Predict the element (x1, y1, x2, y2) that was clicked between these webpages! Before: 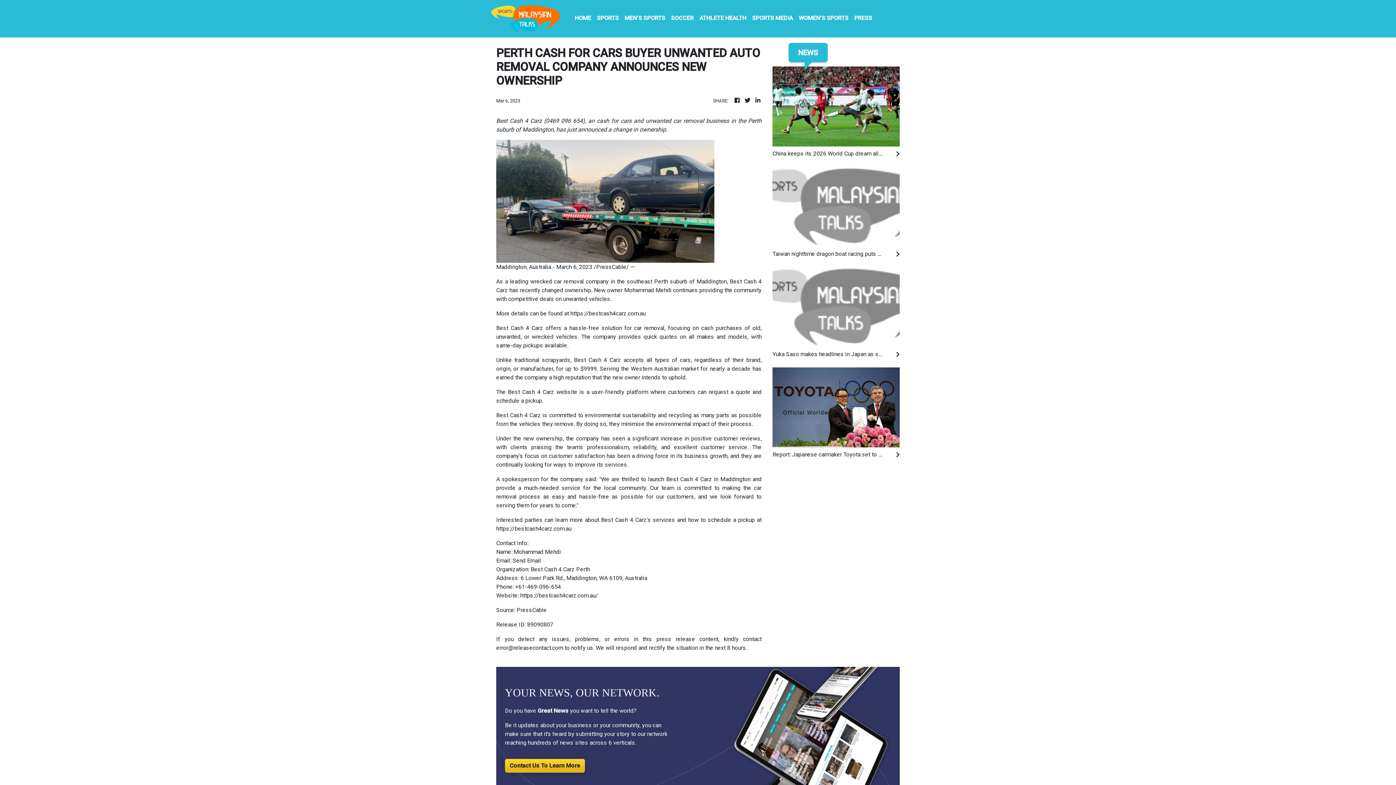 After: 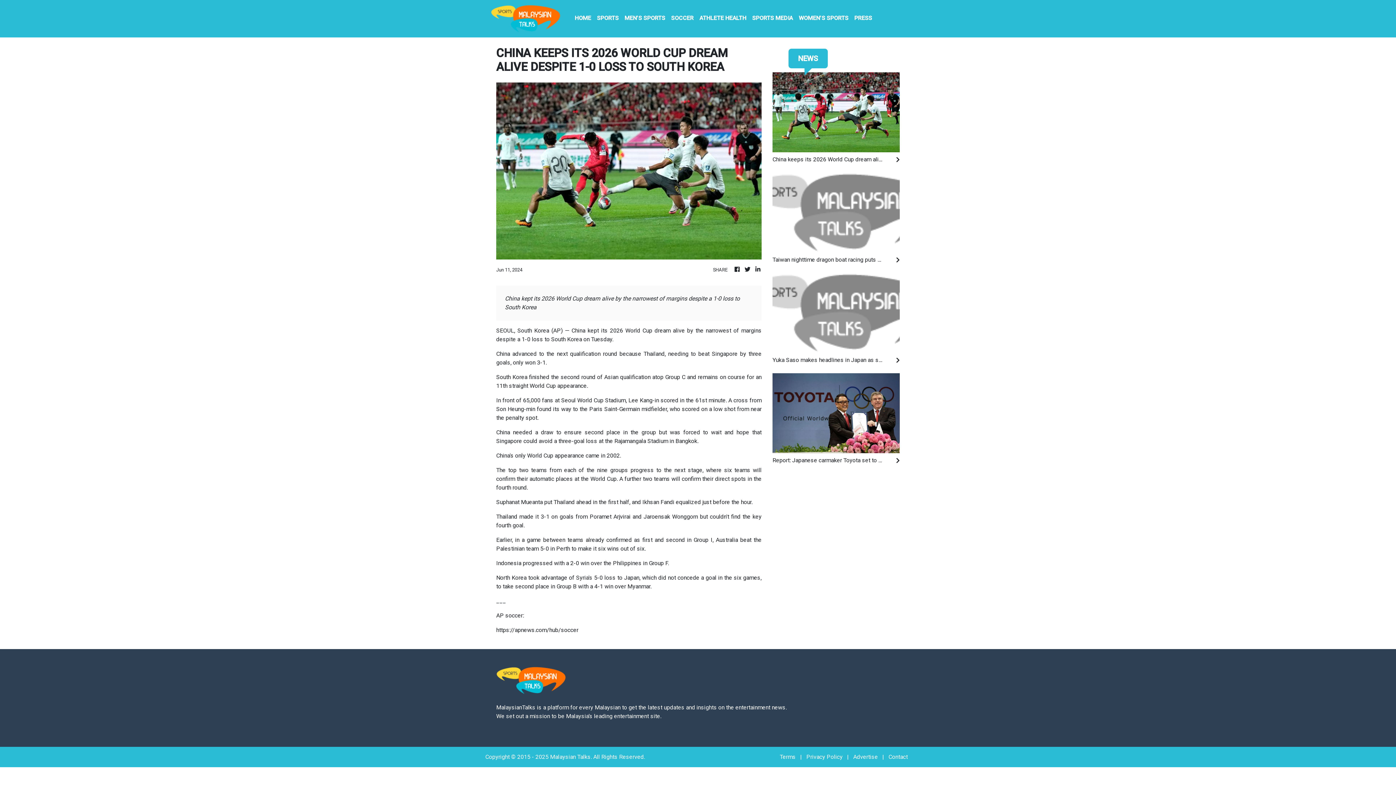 Action: bbox: (772, 102, 900, 109)